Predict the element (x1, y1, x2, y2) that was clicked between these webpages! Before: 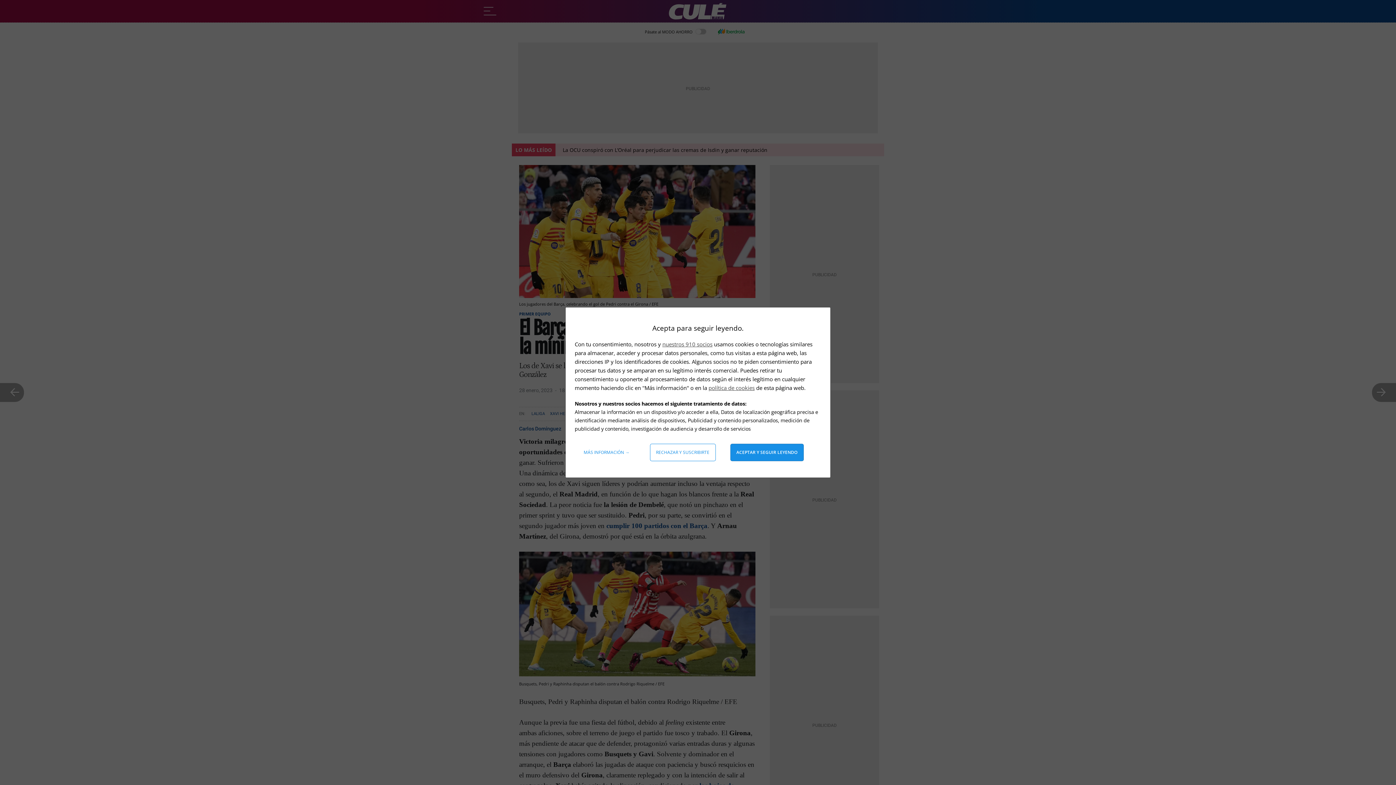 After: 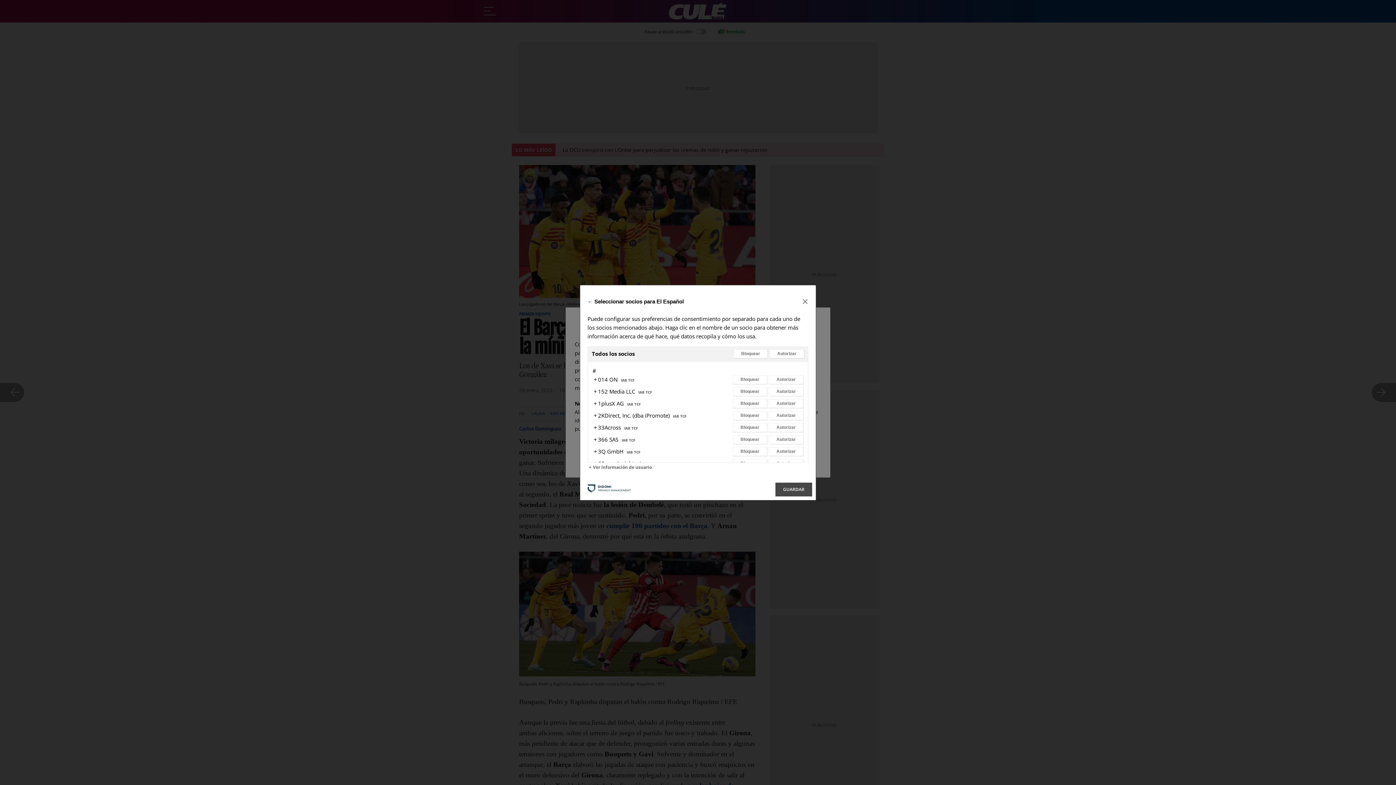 Action: label: nuestros 910 socios bbox: (662, 340, 712, 348)